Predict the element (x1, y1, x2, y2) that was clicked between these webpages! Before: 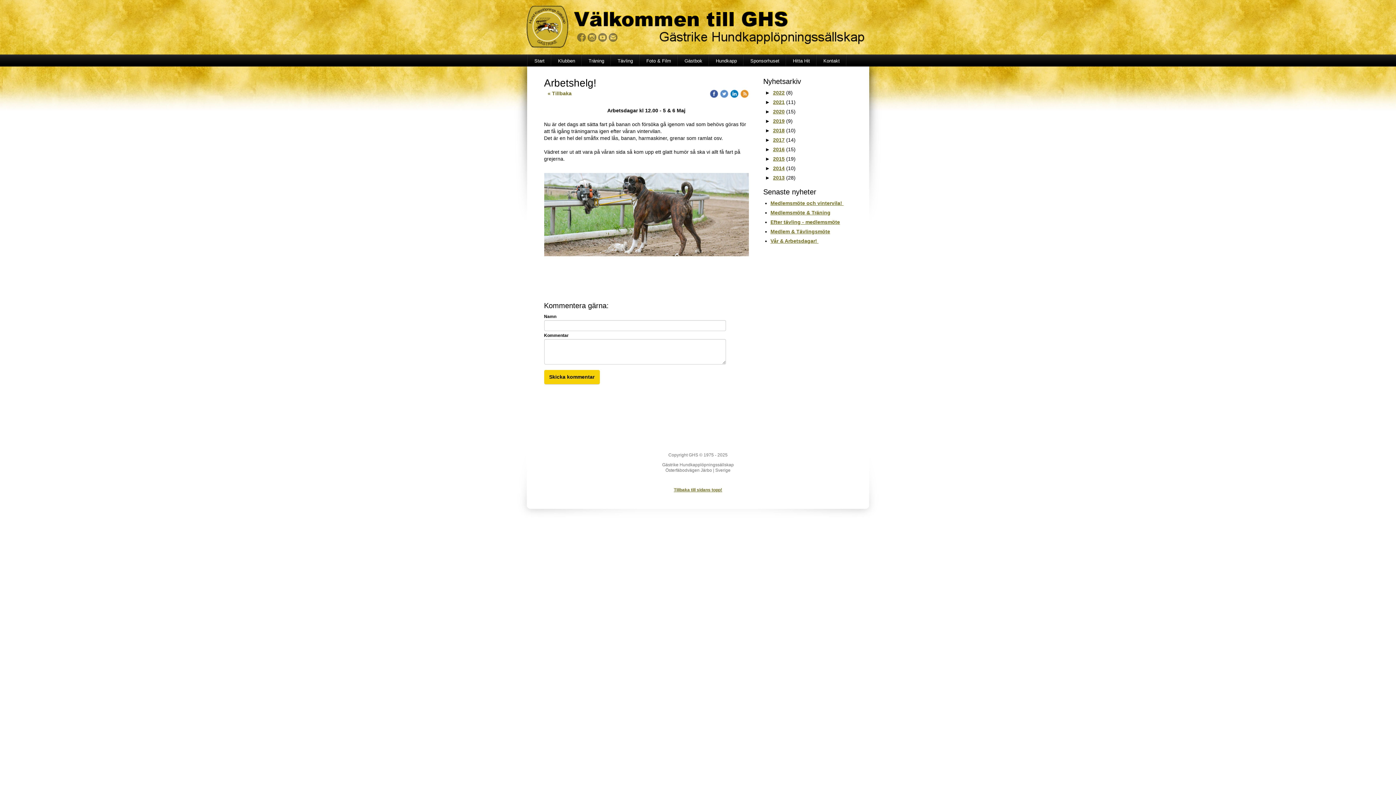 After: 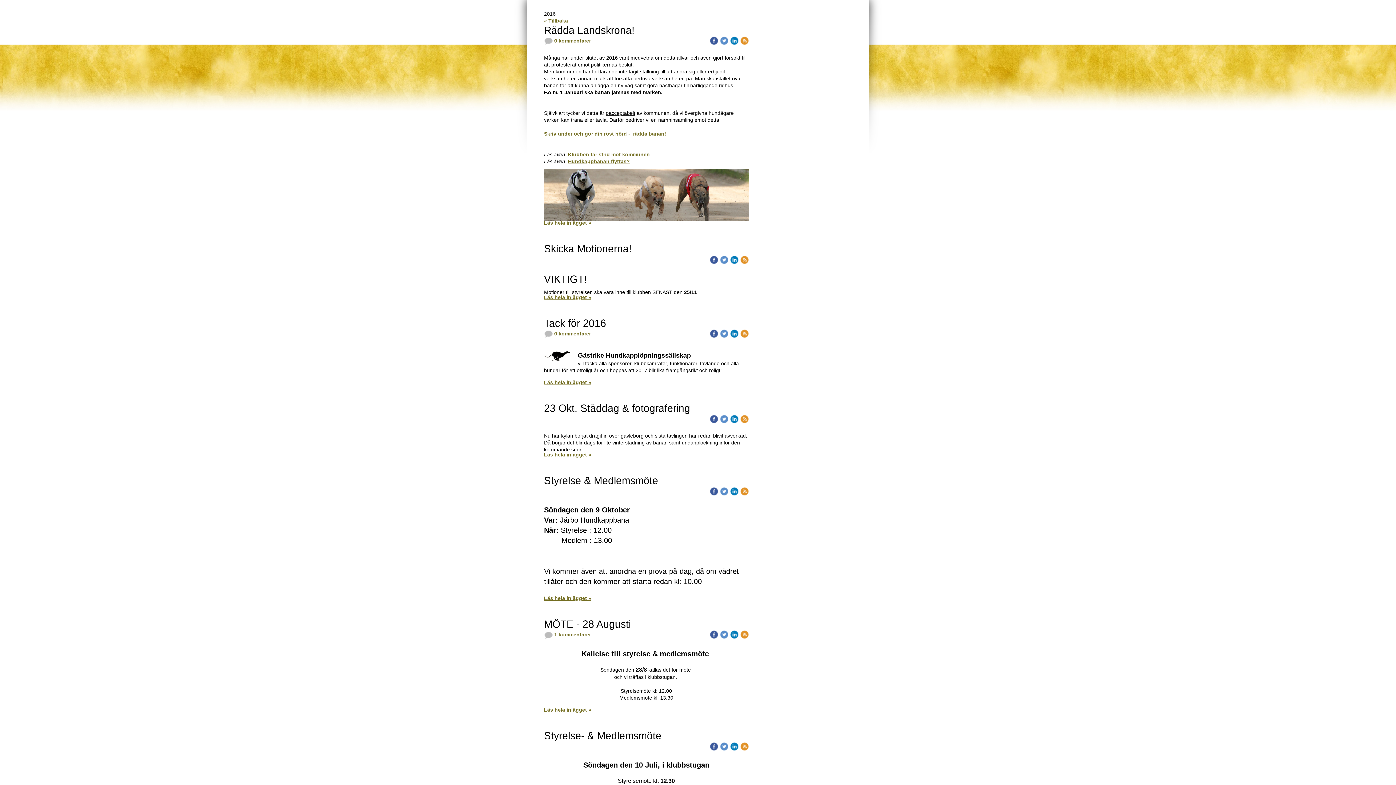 Action: label: 2016 bbox: (773, 146, 784, 152)